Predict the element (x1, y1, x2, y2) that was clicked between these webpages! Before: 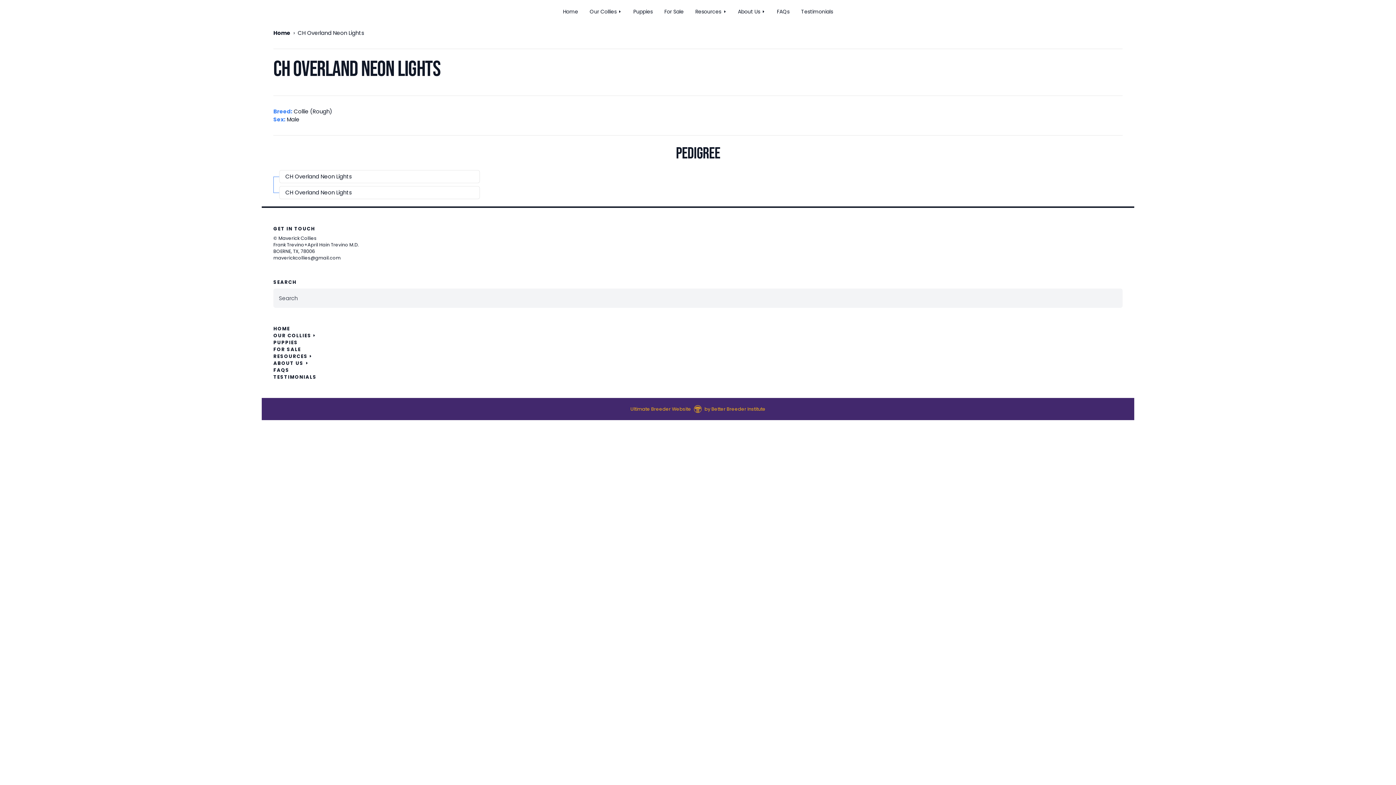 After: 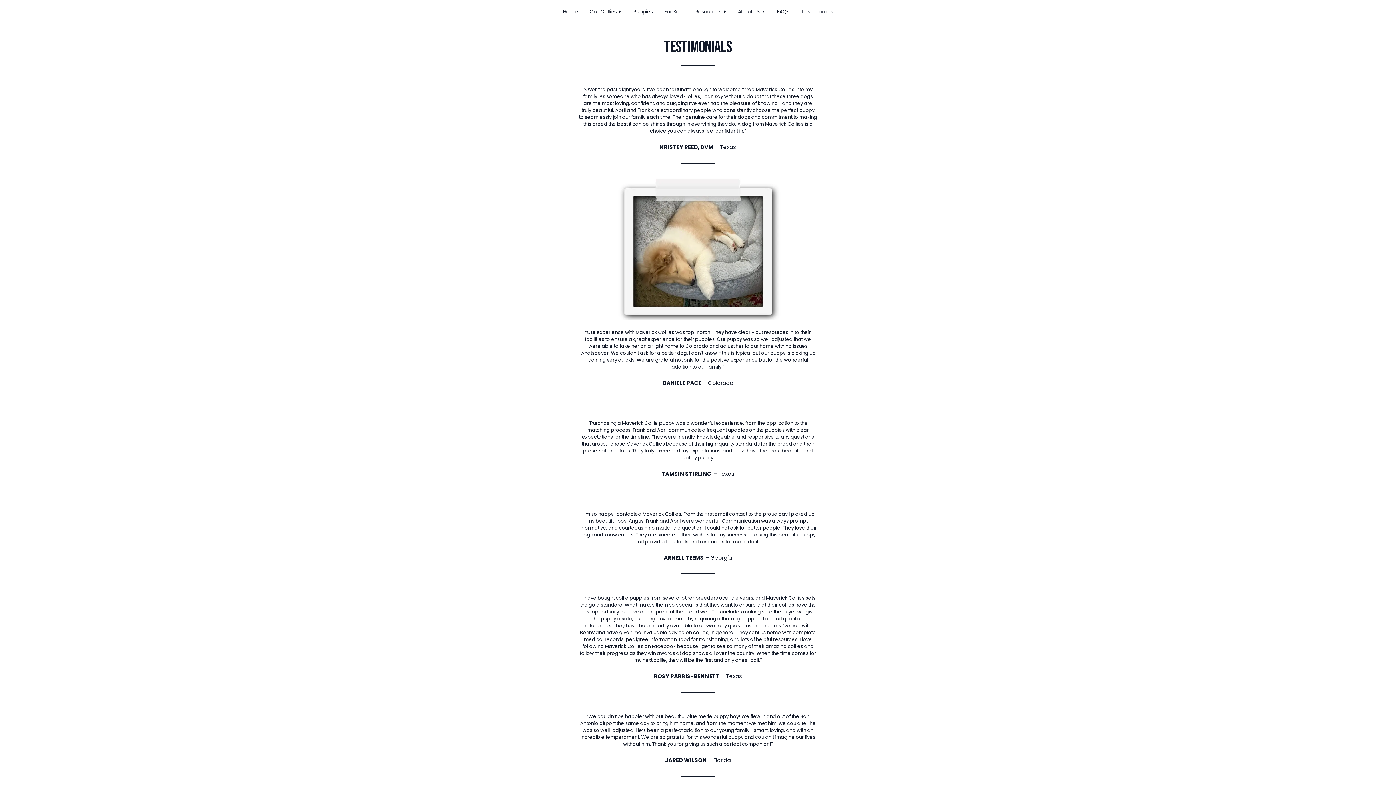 Action: bbox: (273, 373, 1122, 380) label: TESTIMONIALS